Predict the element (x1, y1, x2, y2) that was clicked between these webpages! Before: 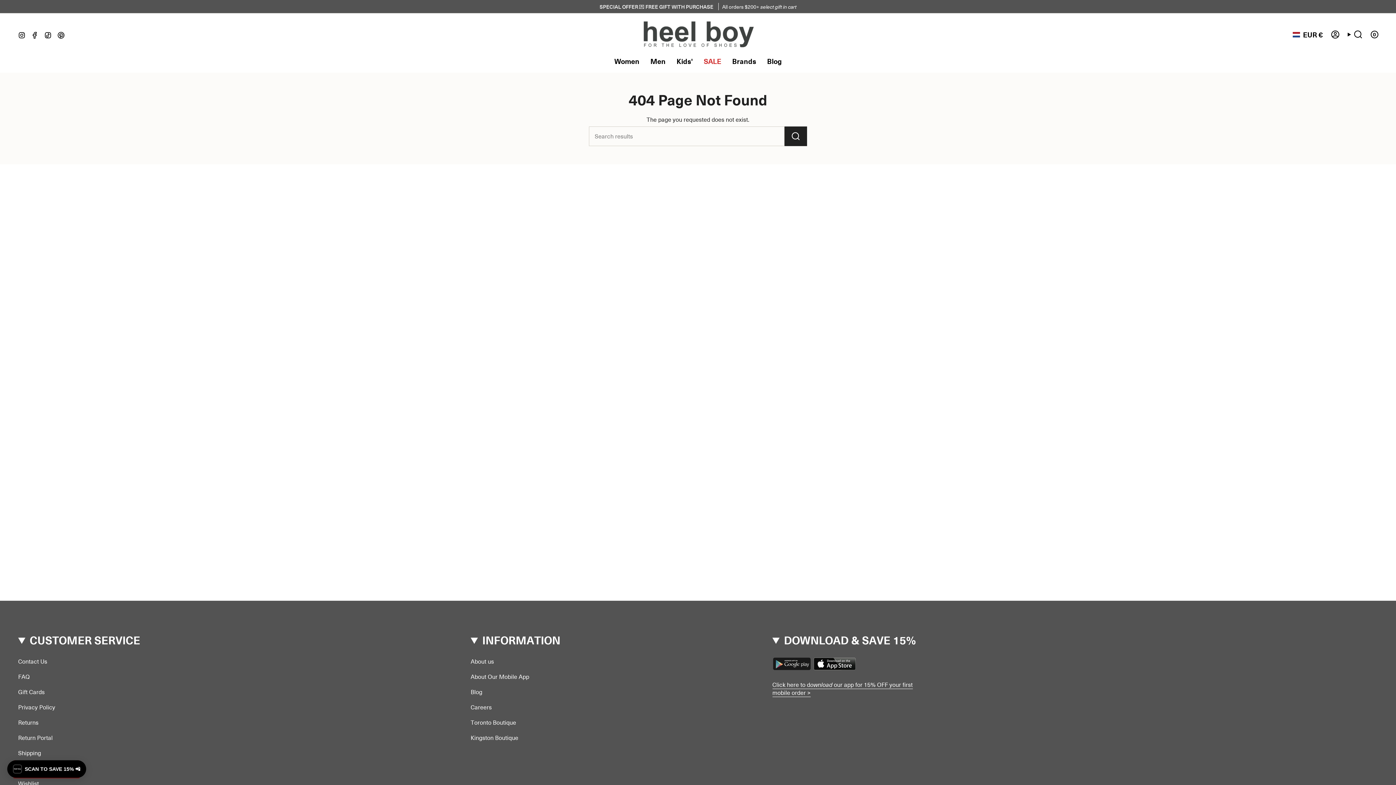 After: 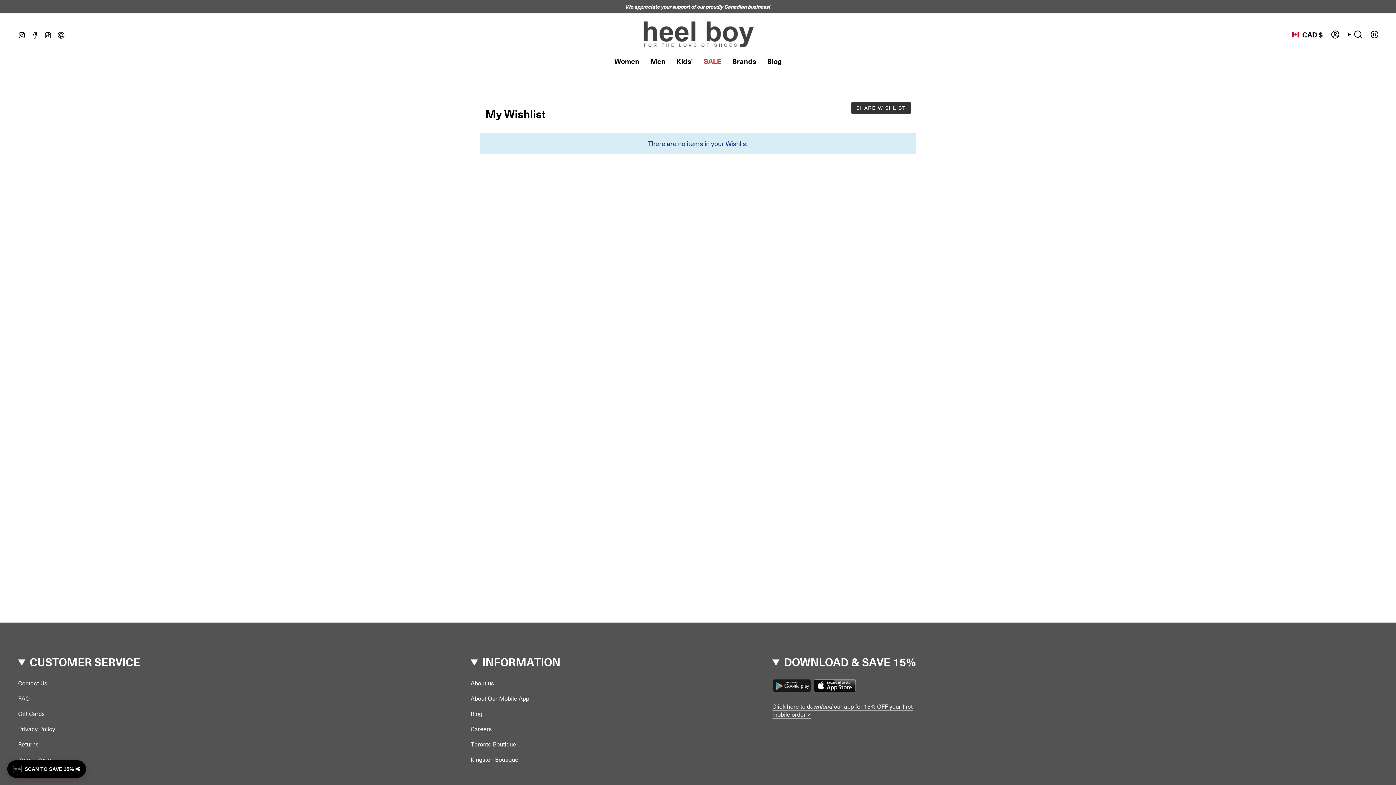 Action: bbox: (18, 780, 38, 788) label: Wishlist